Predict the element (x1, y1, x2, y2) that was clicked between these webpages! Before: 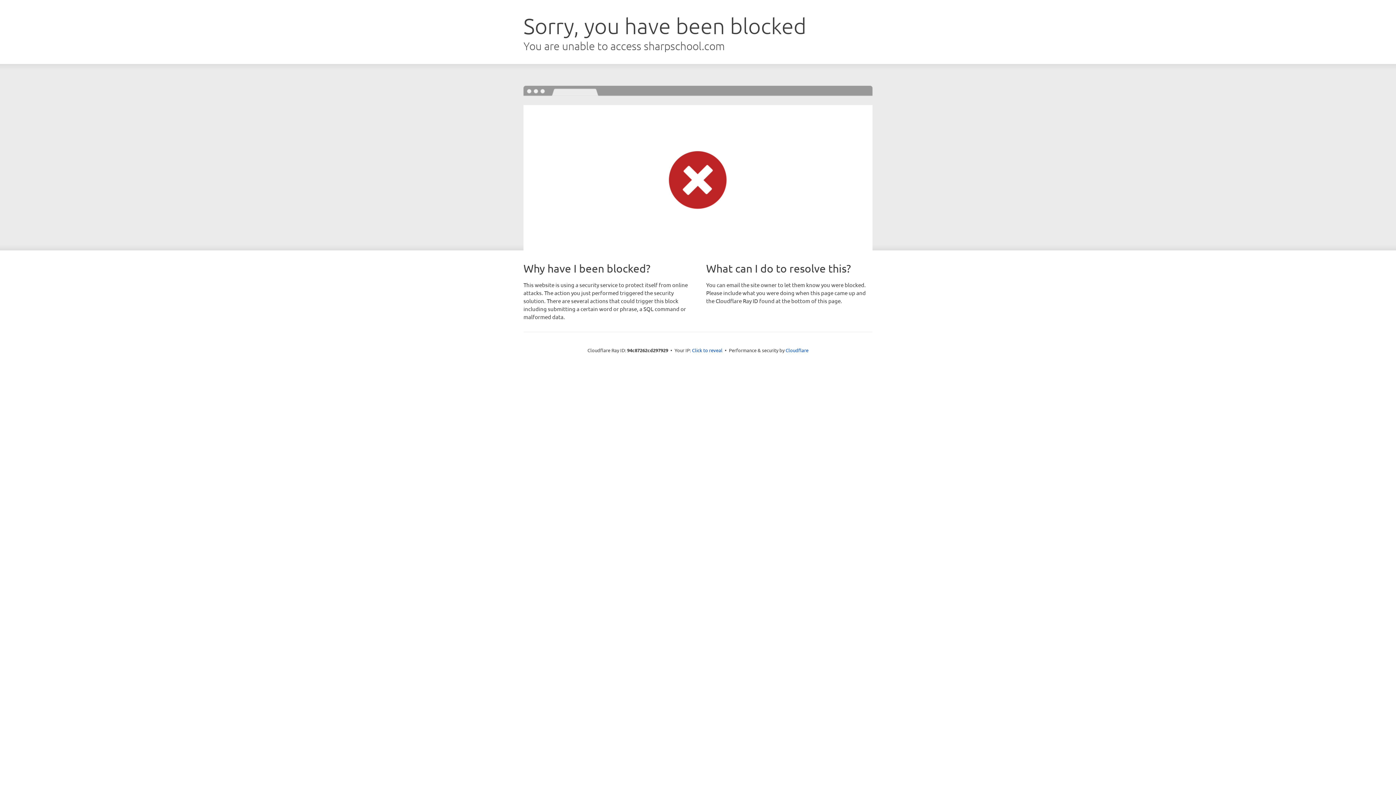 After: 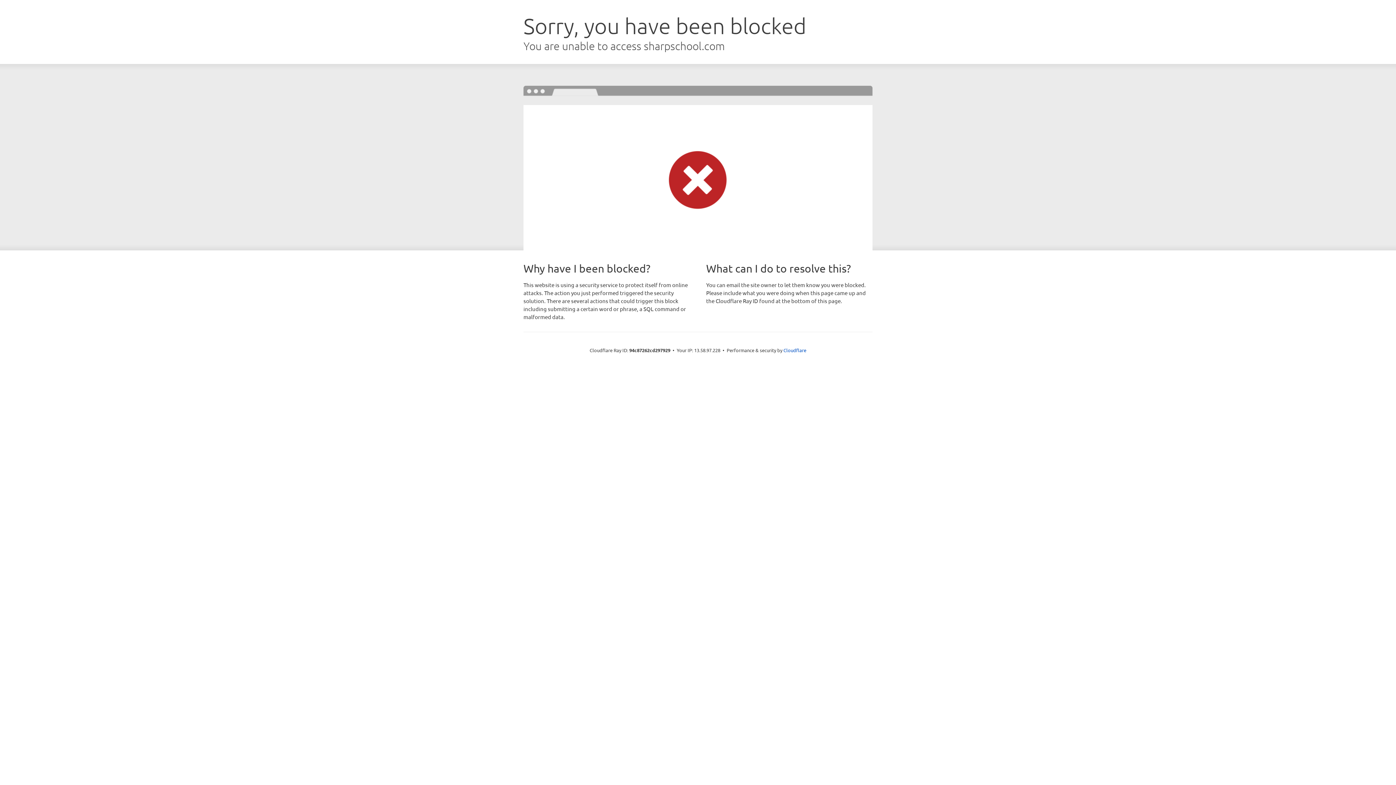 Action: label: Click to reveal bbox: (692, 346, 722, 353)